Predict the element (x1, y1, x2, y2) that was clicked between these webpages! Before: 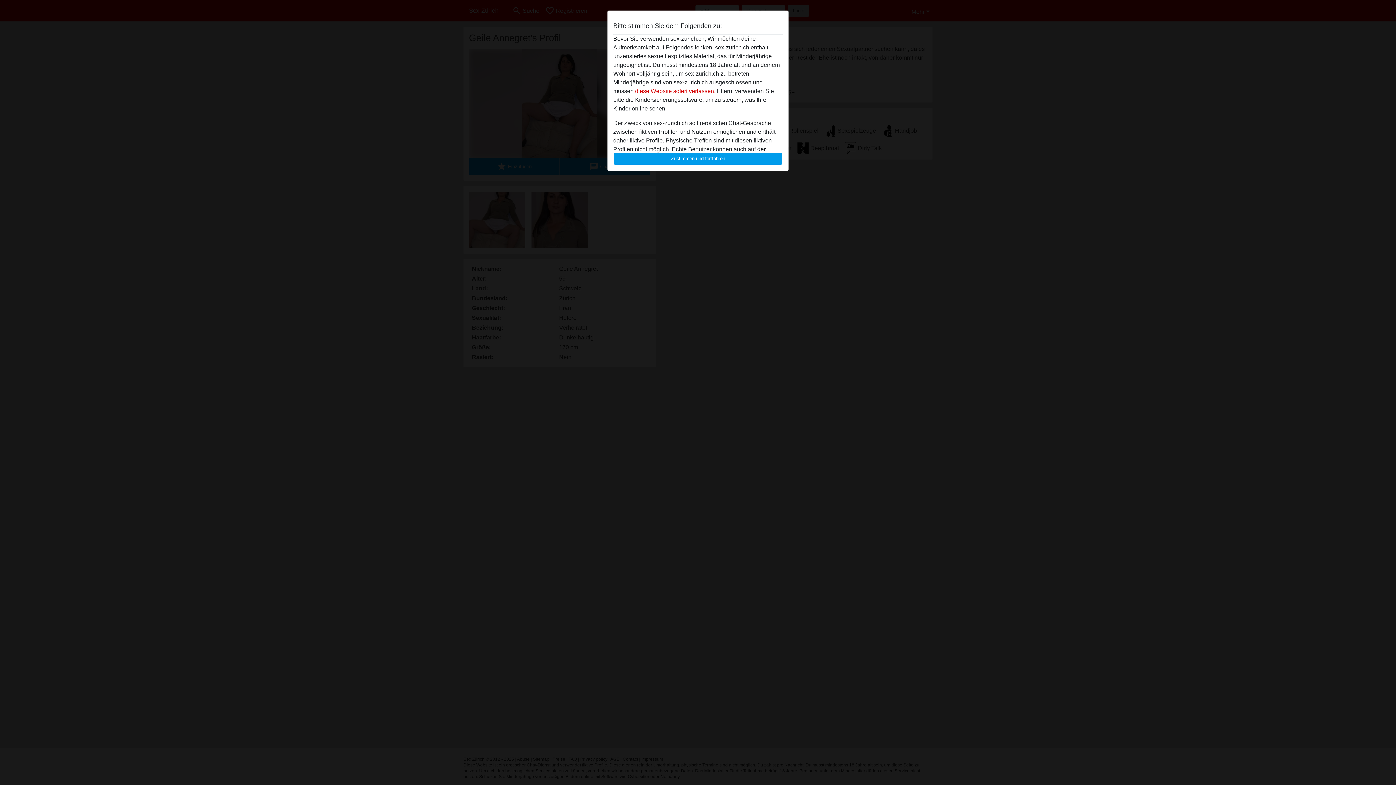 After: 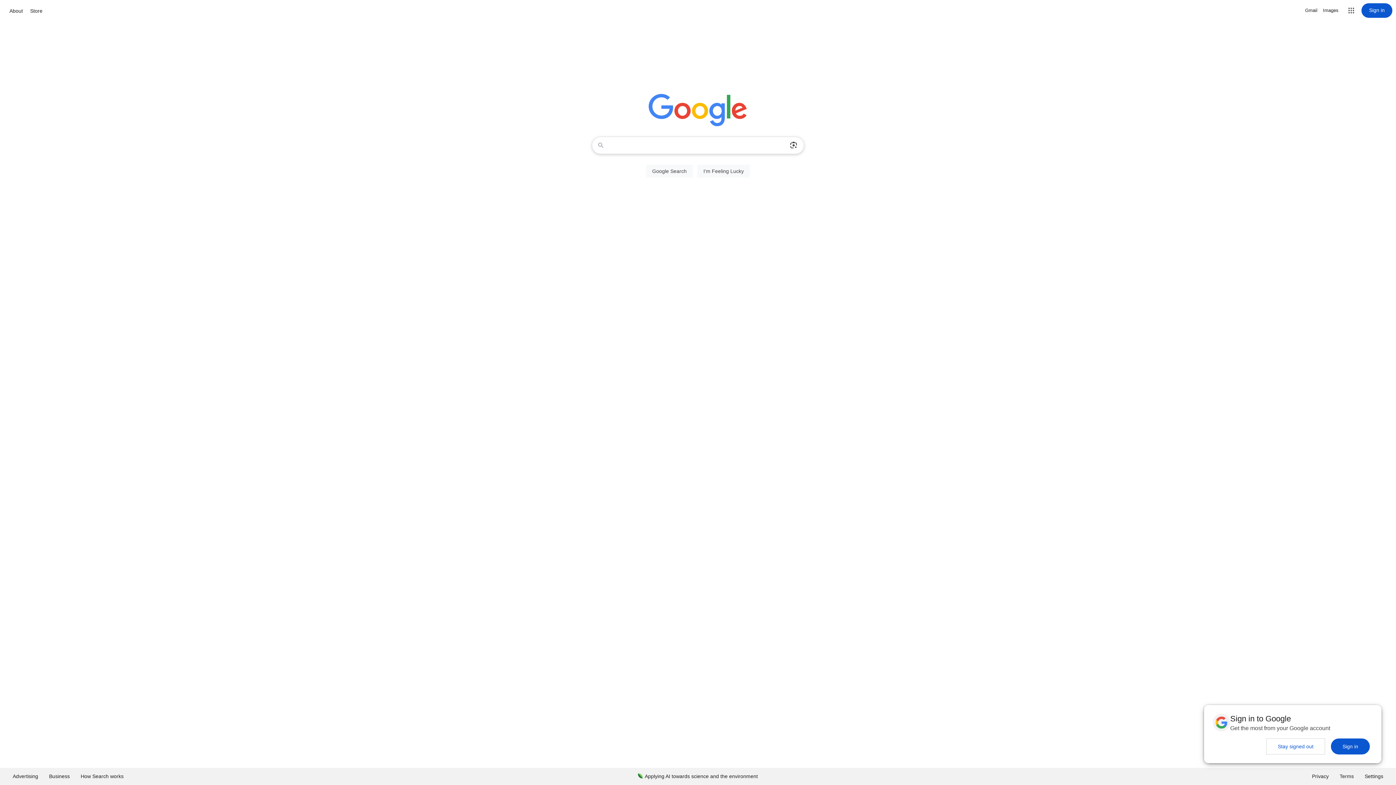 Action: label: diese Website sofert verlassen. bbox: (635, 88, 715, 94)